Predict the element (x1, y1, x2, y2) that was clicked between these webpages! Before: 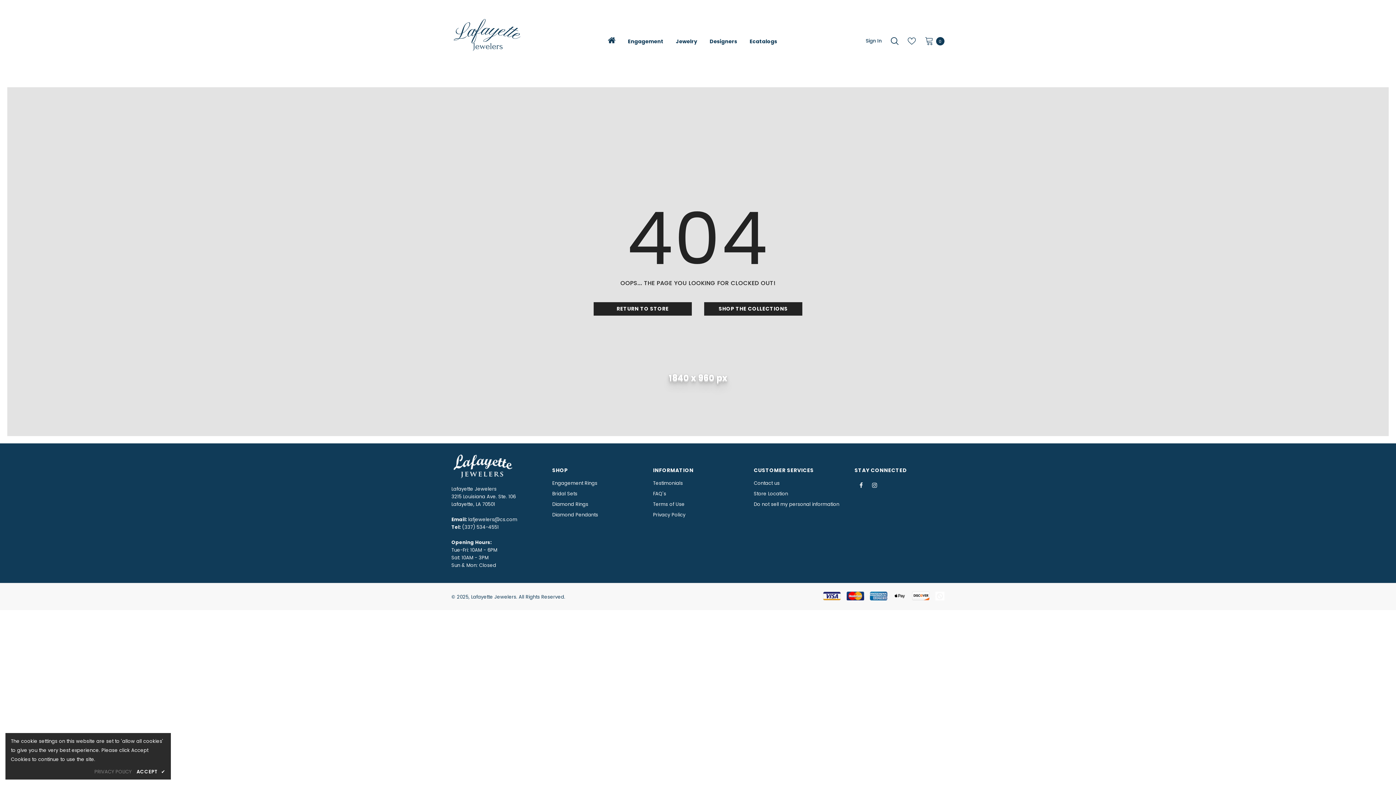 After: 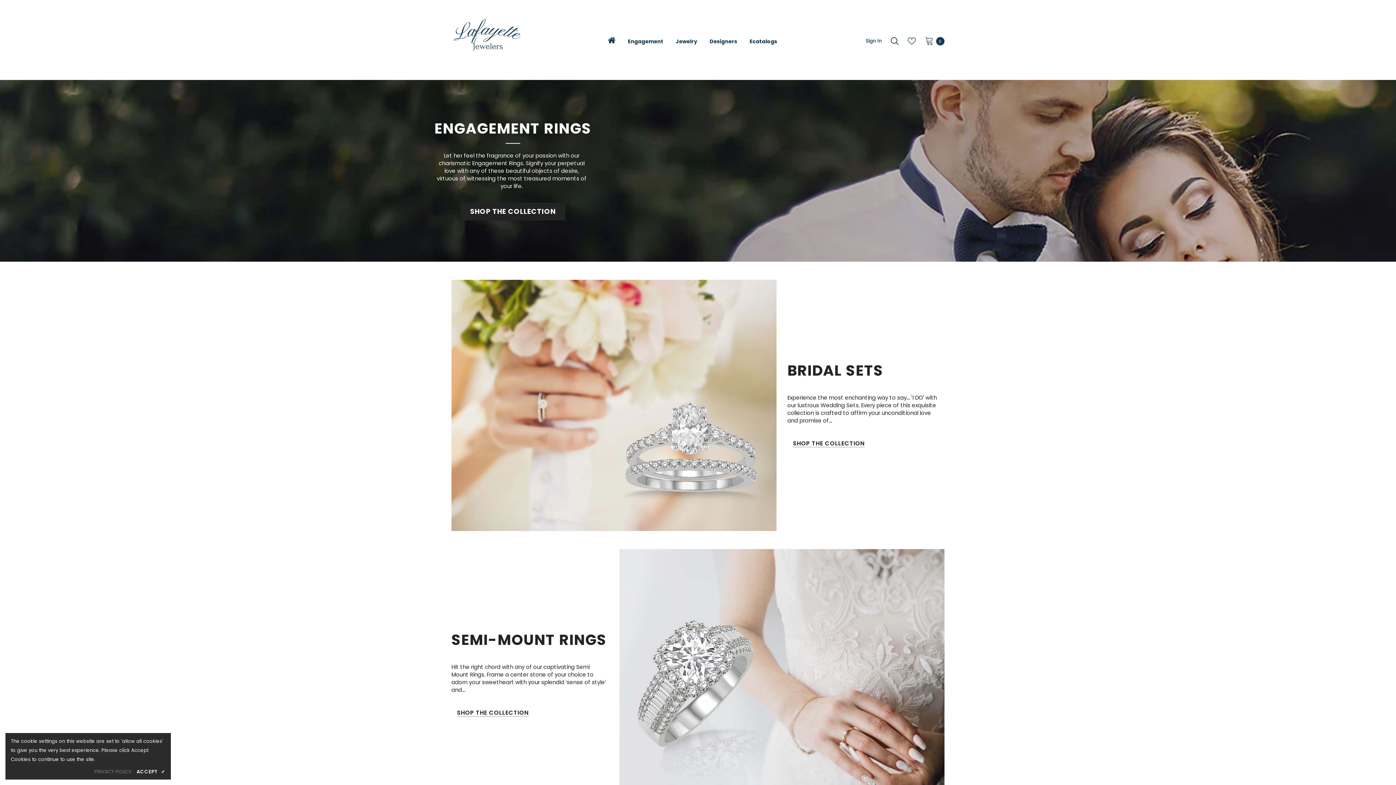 Action: bbox: (628, 30, 663, 54) label: Engagement